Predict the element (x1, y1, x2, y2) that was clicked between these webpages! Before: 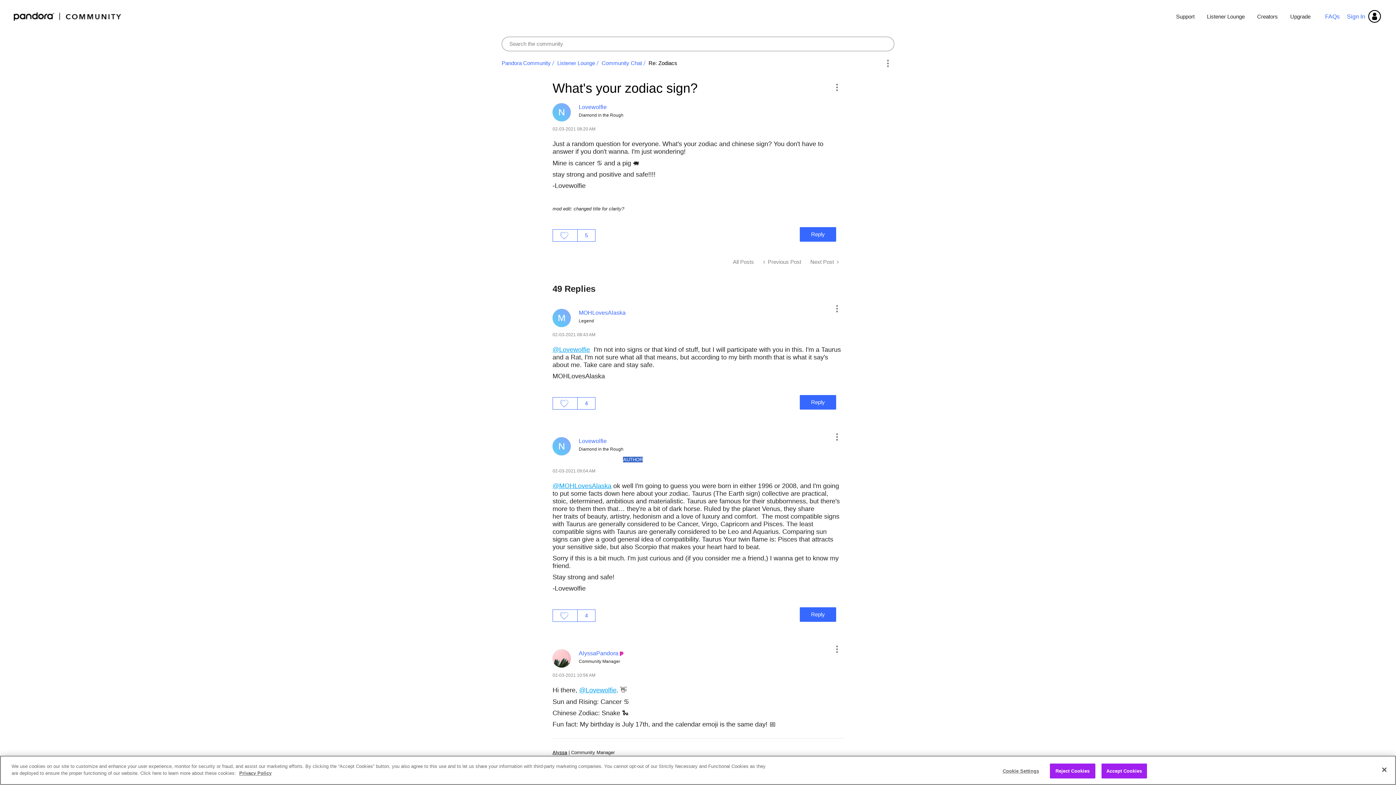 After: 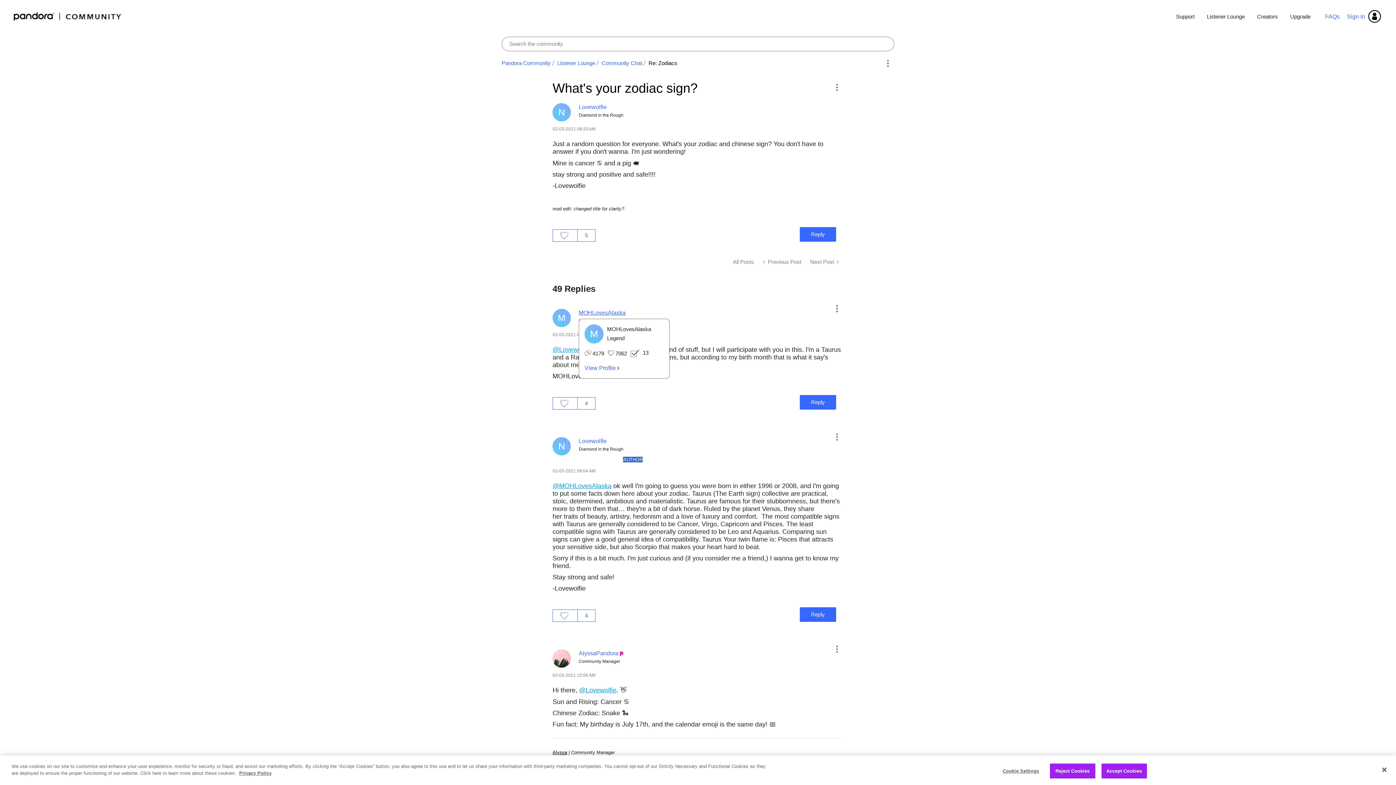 Action: bbox: (578, 309, 625, 316) label: View Profile of MOHLovesAlaska